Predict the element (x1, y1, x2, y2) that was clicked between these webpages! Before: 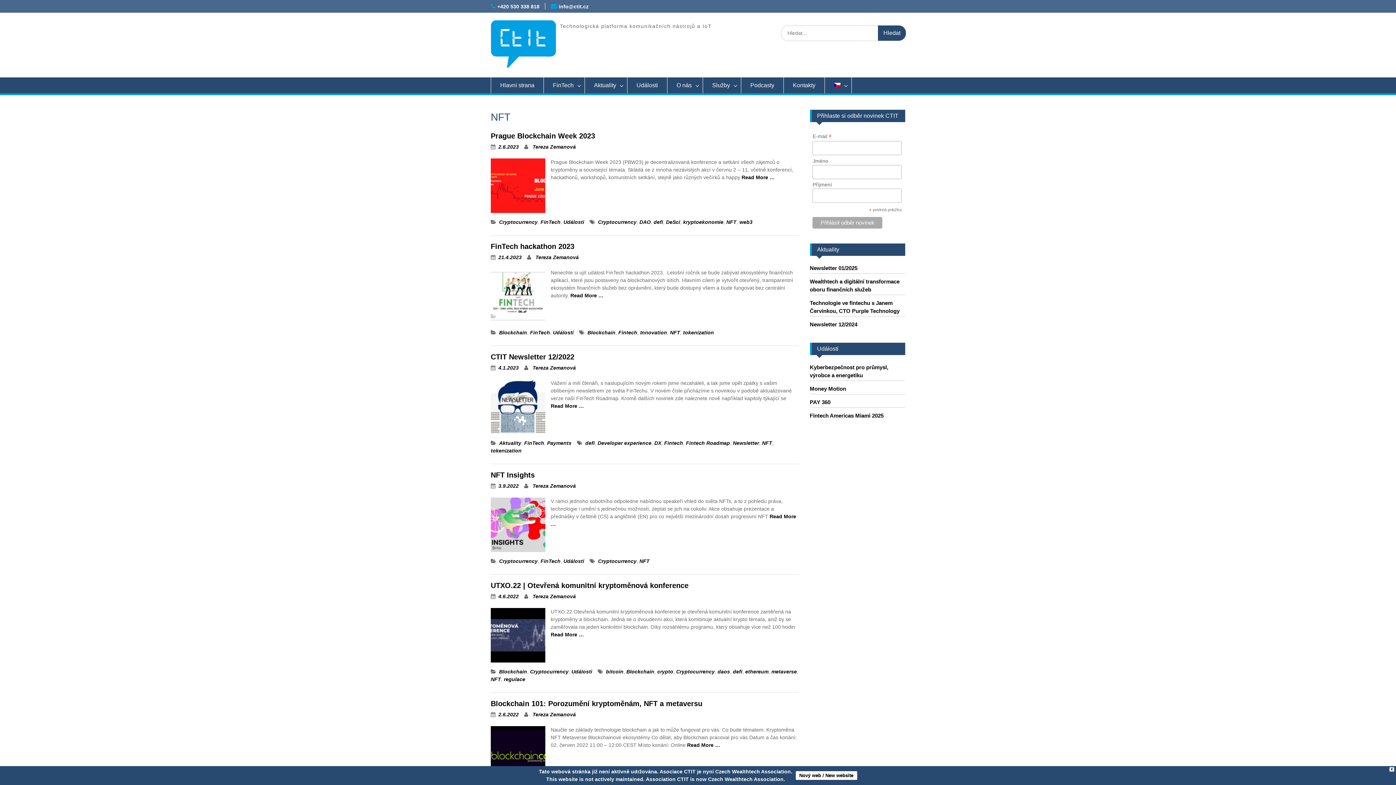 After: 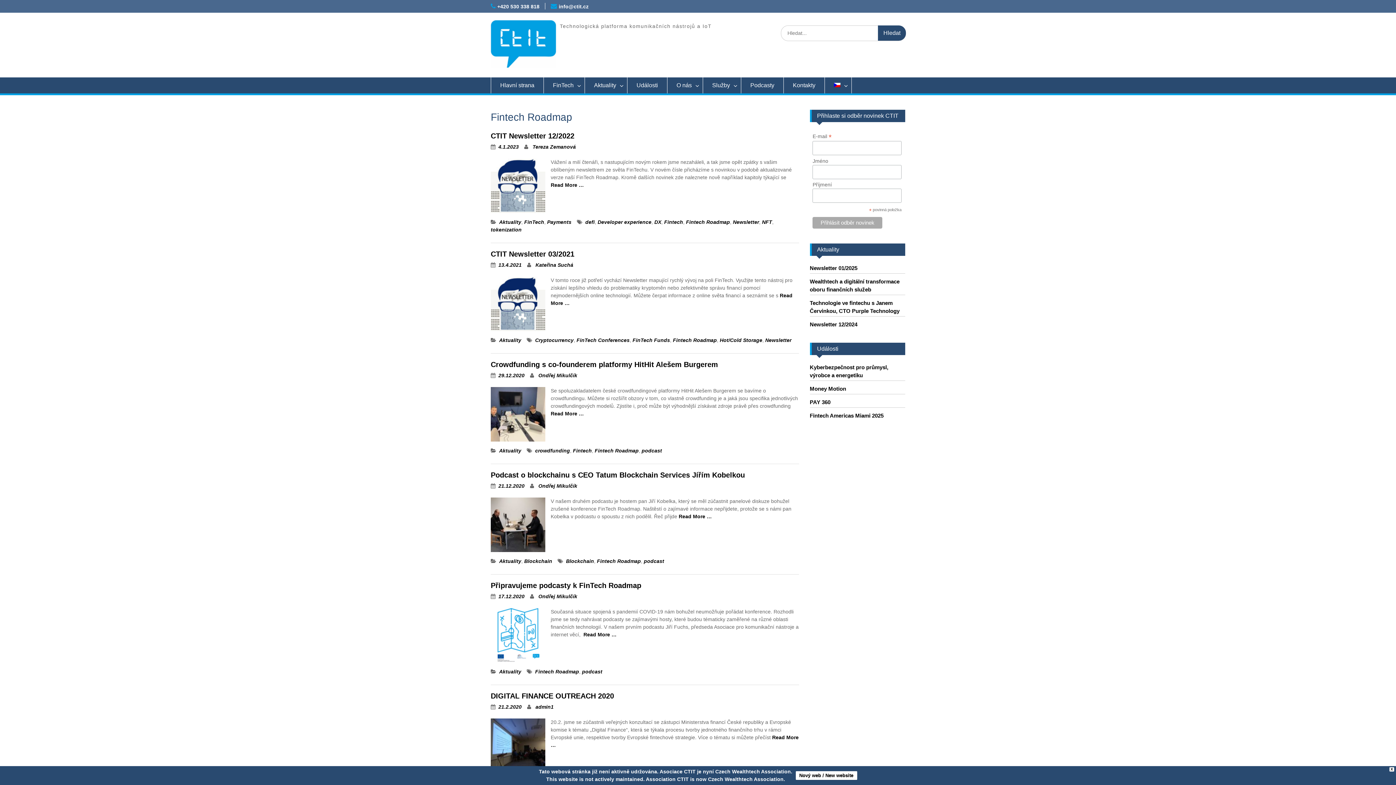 Action: bbox: (686, 440, 730, 446) label: Fintech Roadmap